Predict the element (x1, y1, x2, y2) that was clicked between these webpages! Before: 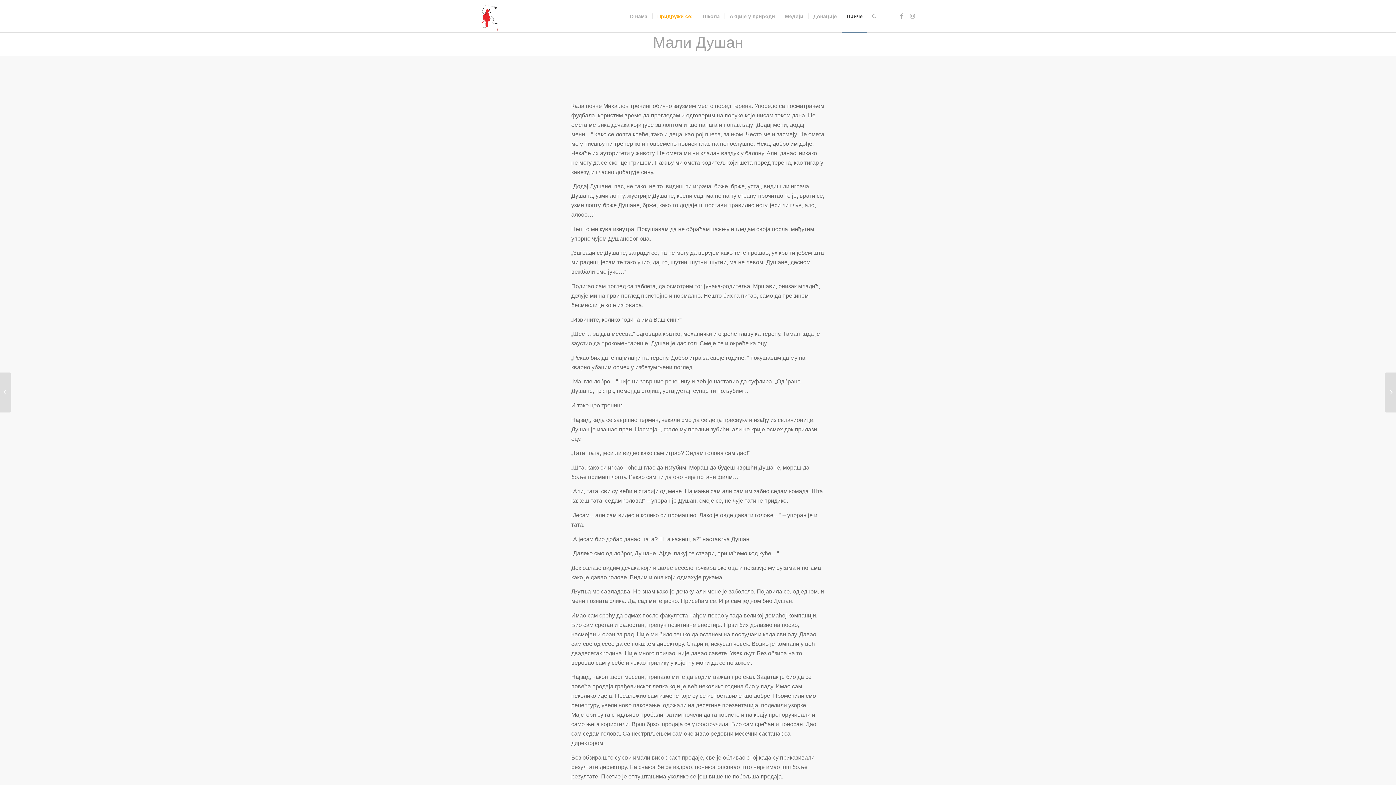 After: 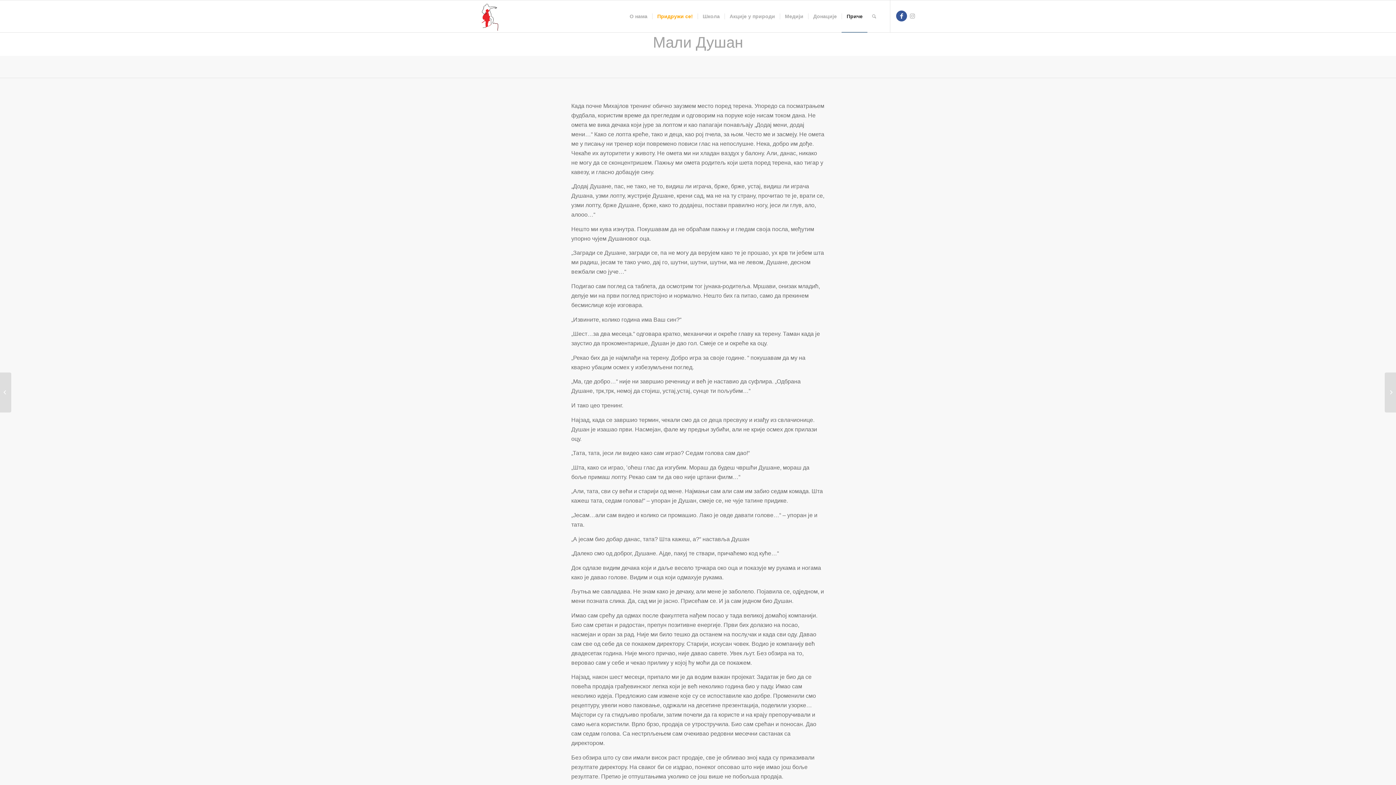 Action: bbox: (896, 10, 907, 21) label: Link to Facebook